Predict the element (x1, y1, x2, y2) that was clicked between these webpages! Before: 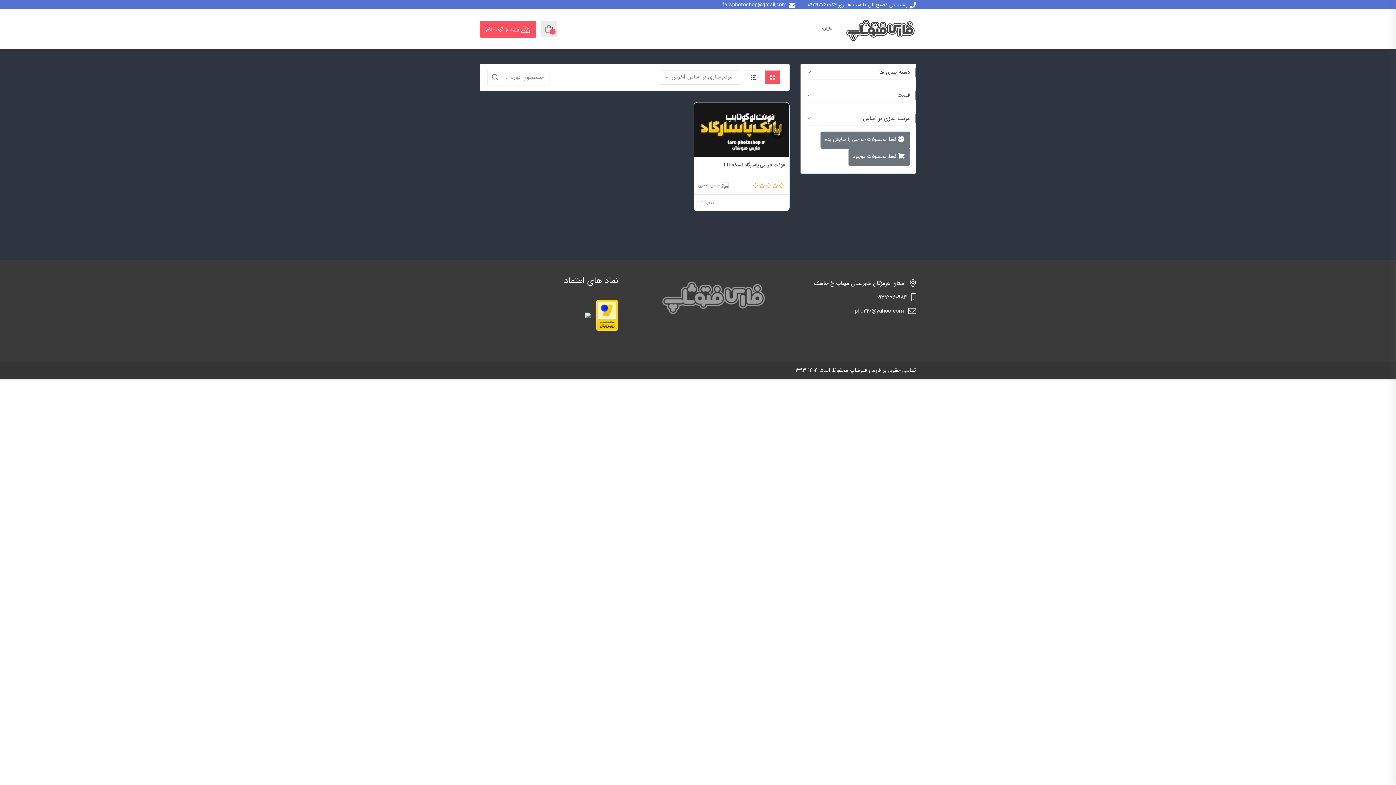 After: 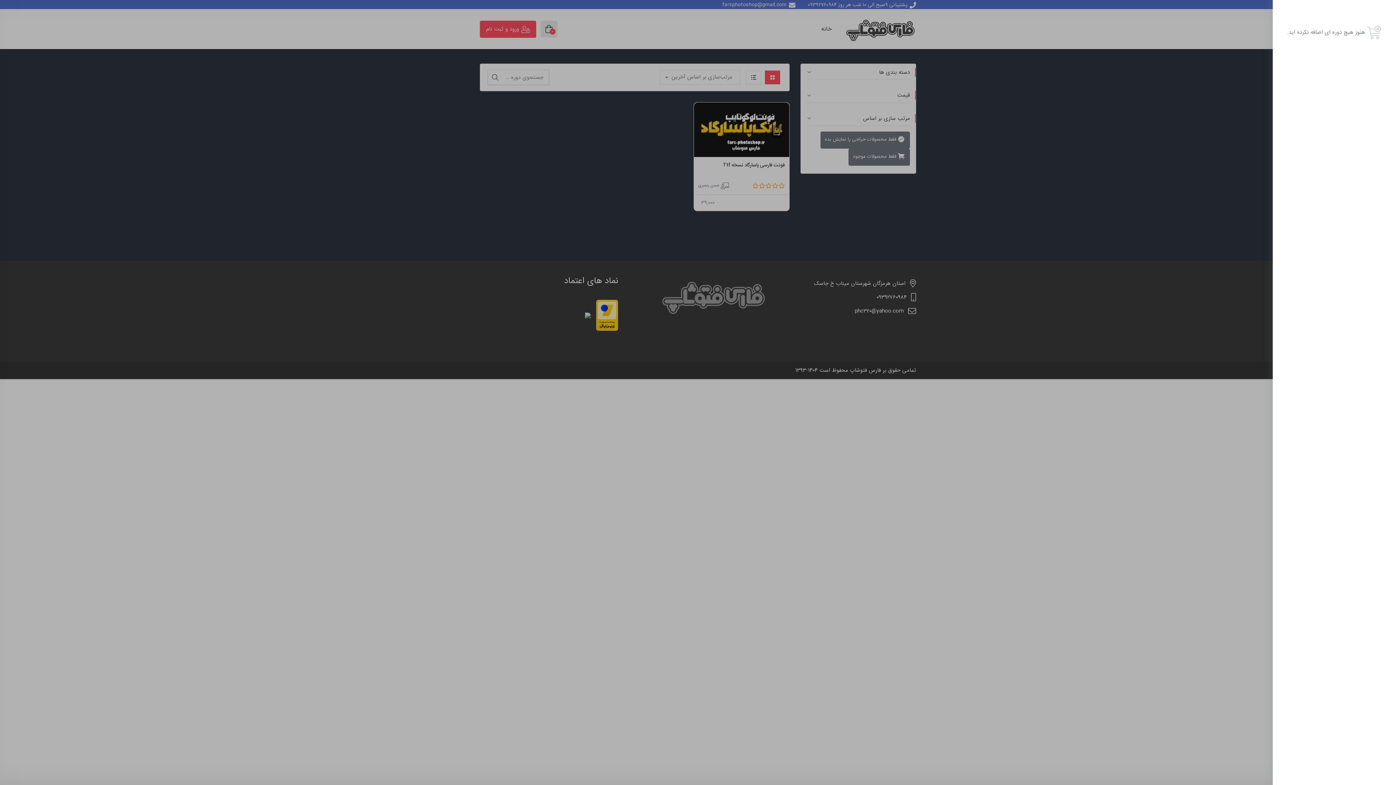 Action: label: 0 bbox: (540, 20, 557, 37)